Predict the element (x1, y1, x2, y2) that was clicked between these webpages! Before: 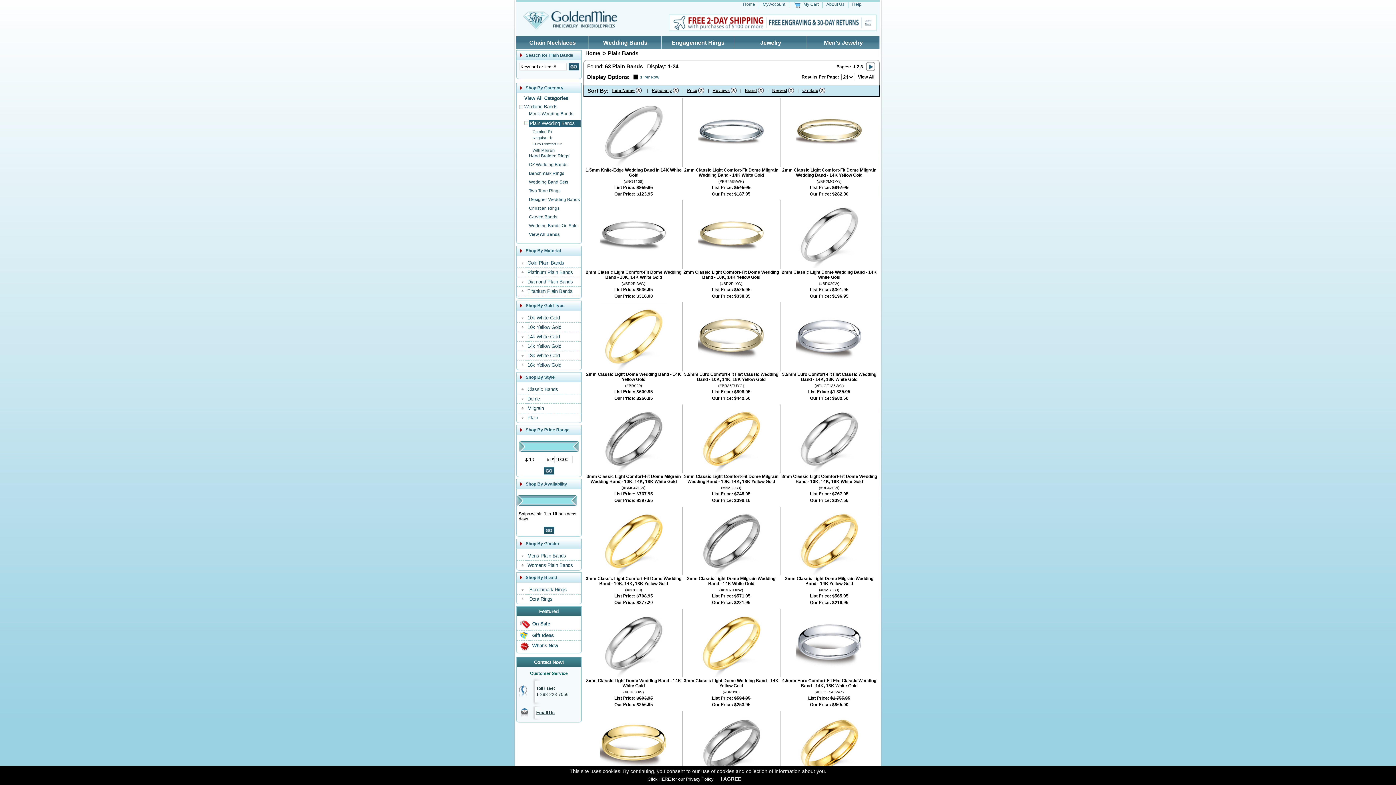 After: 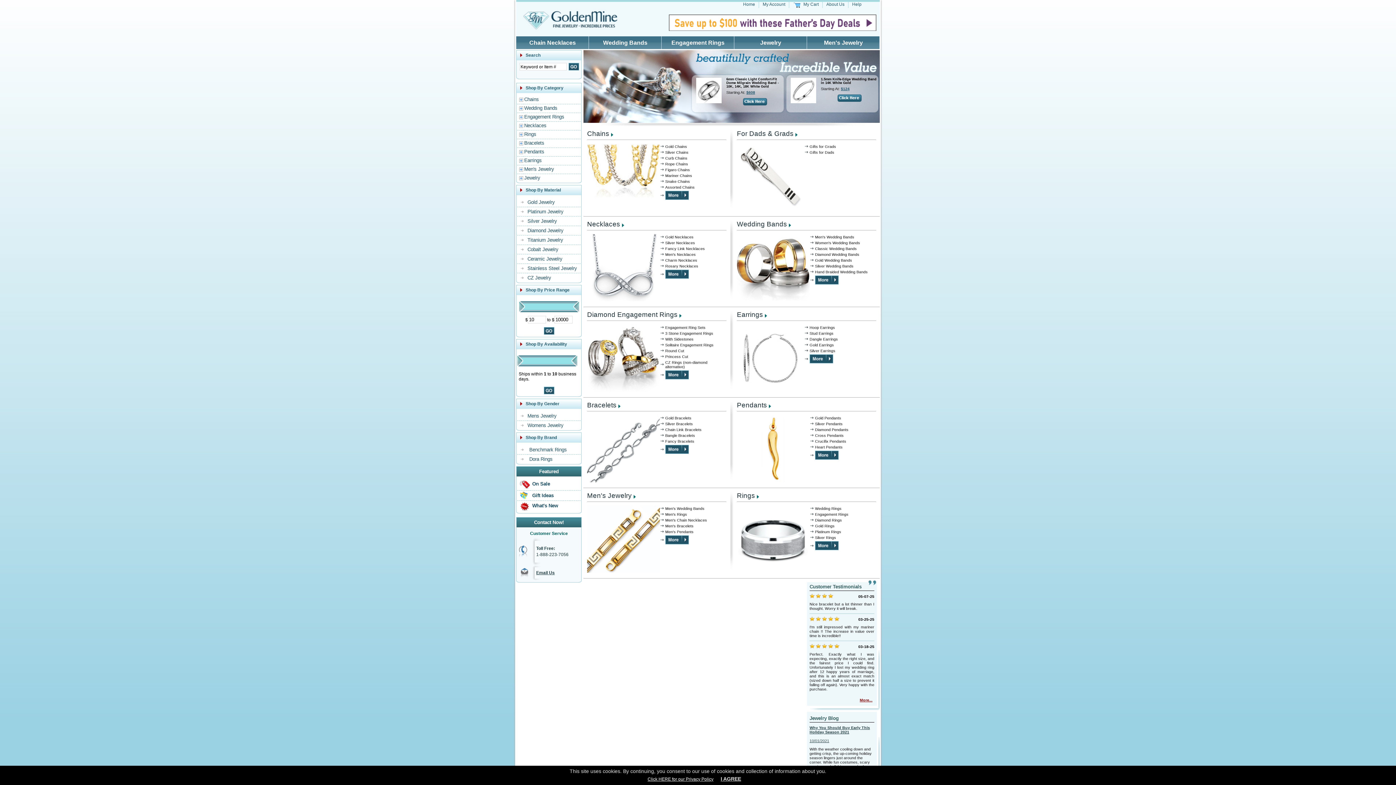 Action: label: Home bbox: (585, 50, 600, 56)